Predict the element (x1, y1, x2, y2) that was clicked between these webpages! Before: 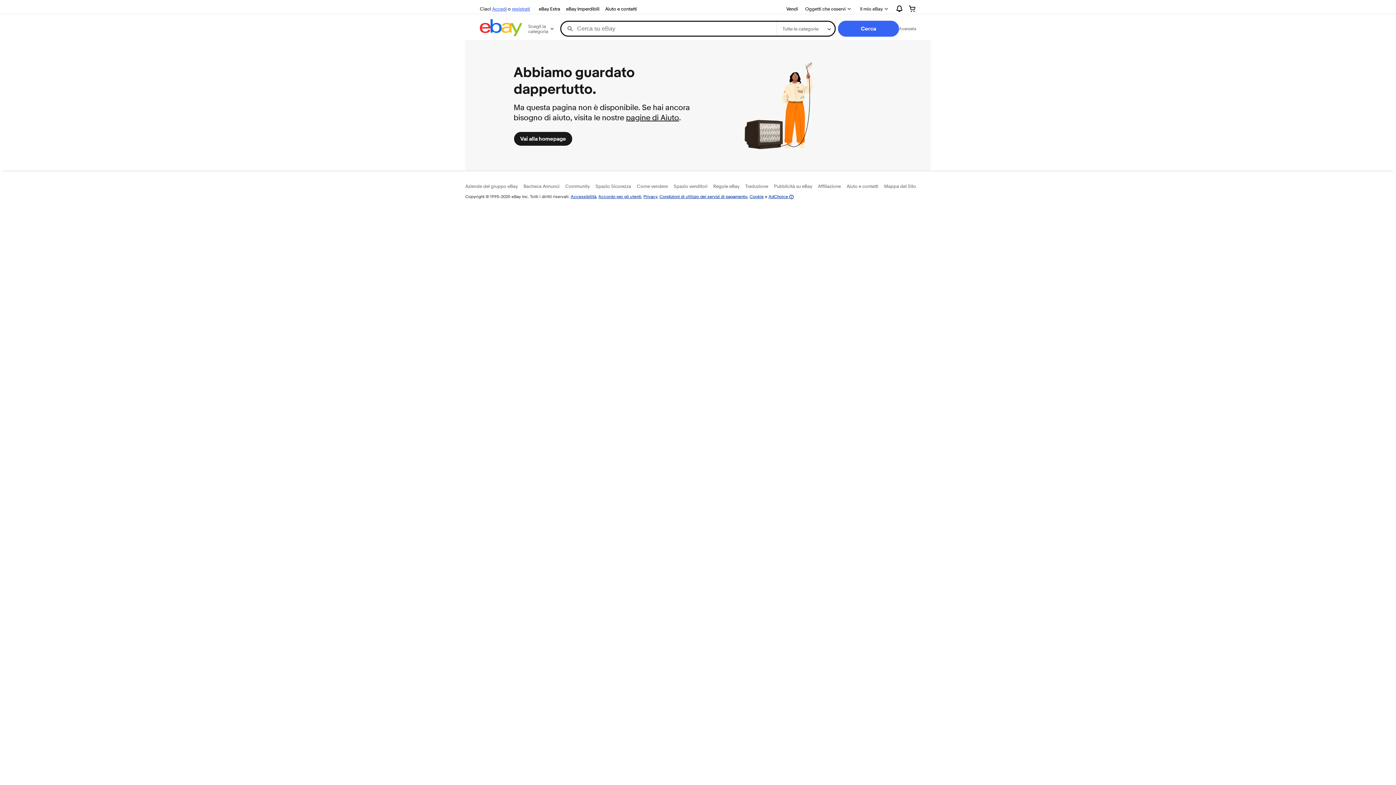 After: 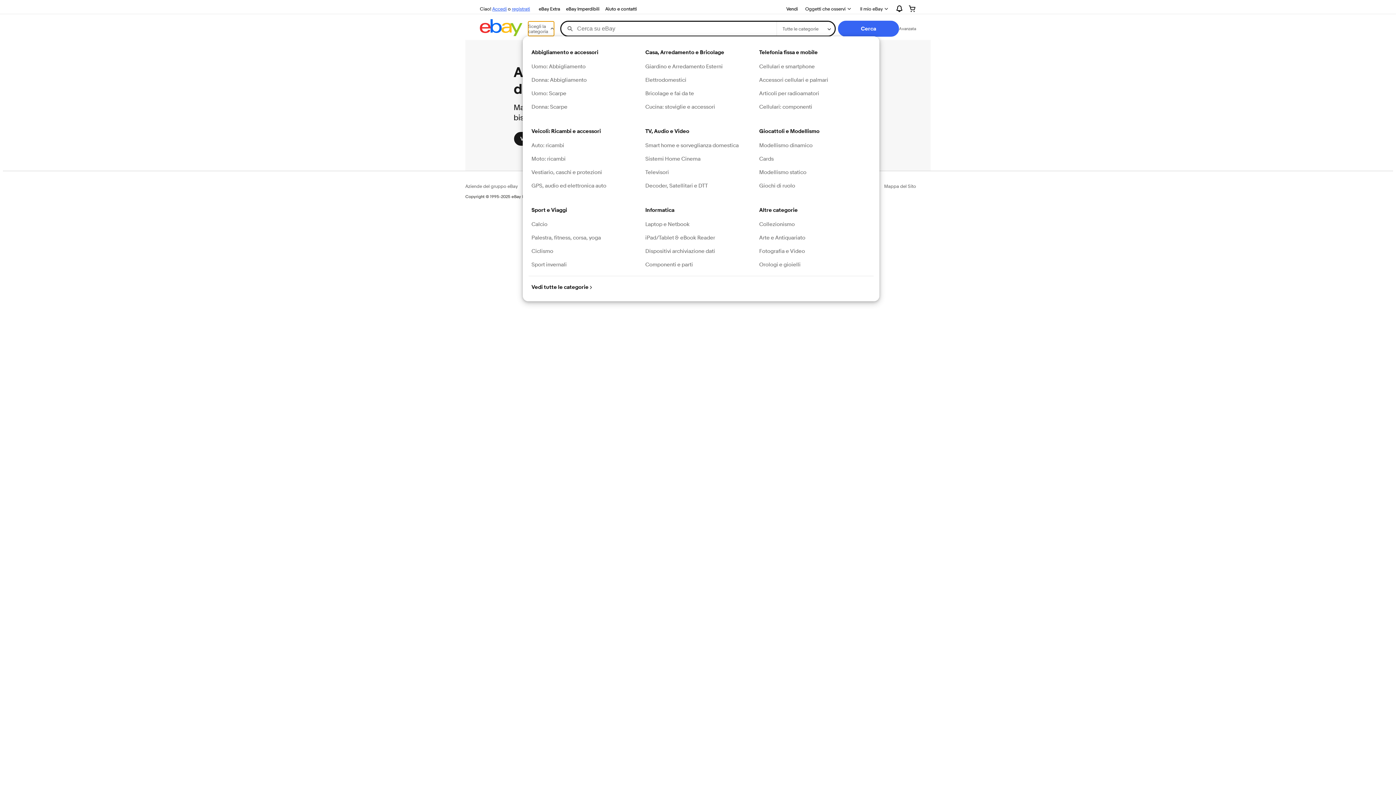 Action: bbox: (528, 21, 554, 36) label: Scegli la categoria